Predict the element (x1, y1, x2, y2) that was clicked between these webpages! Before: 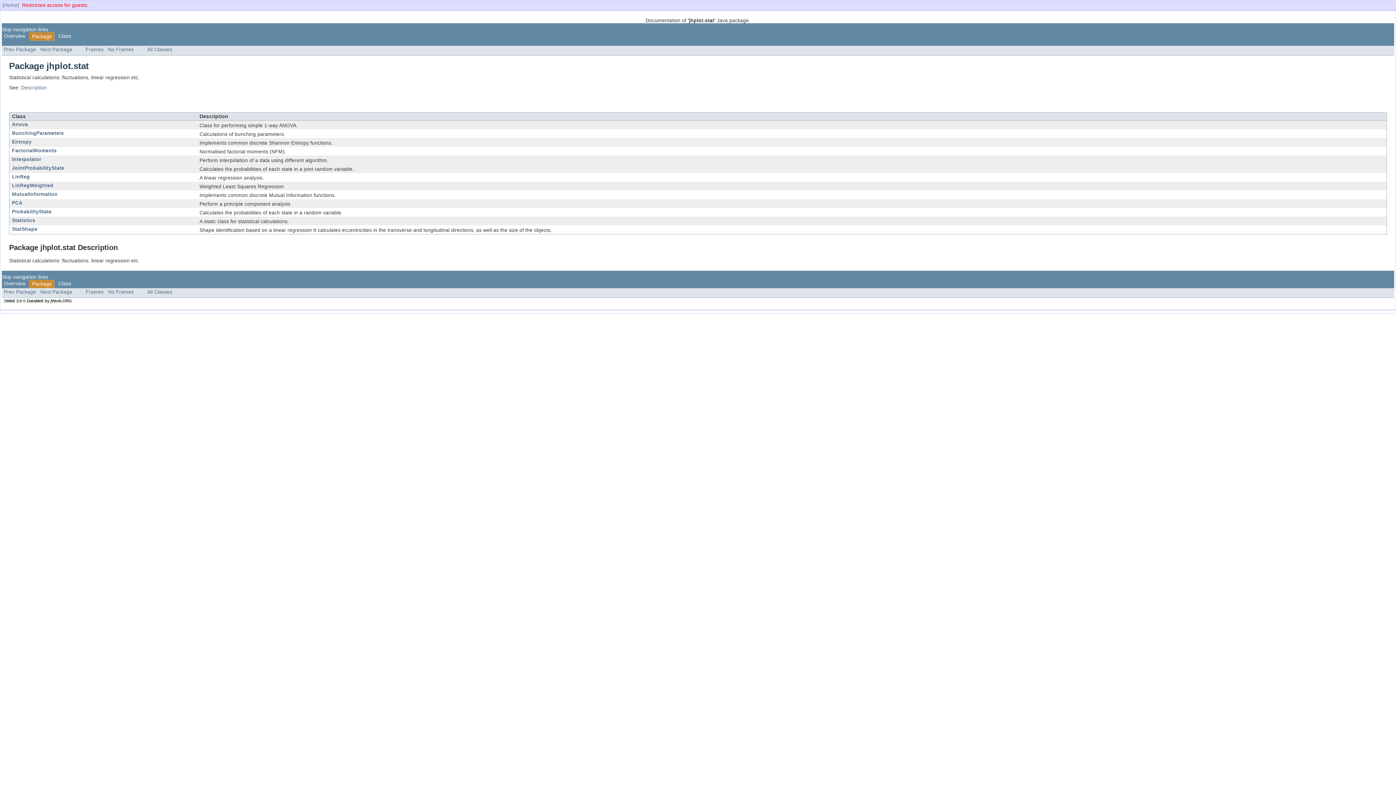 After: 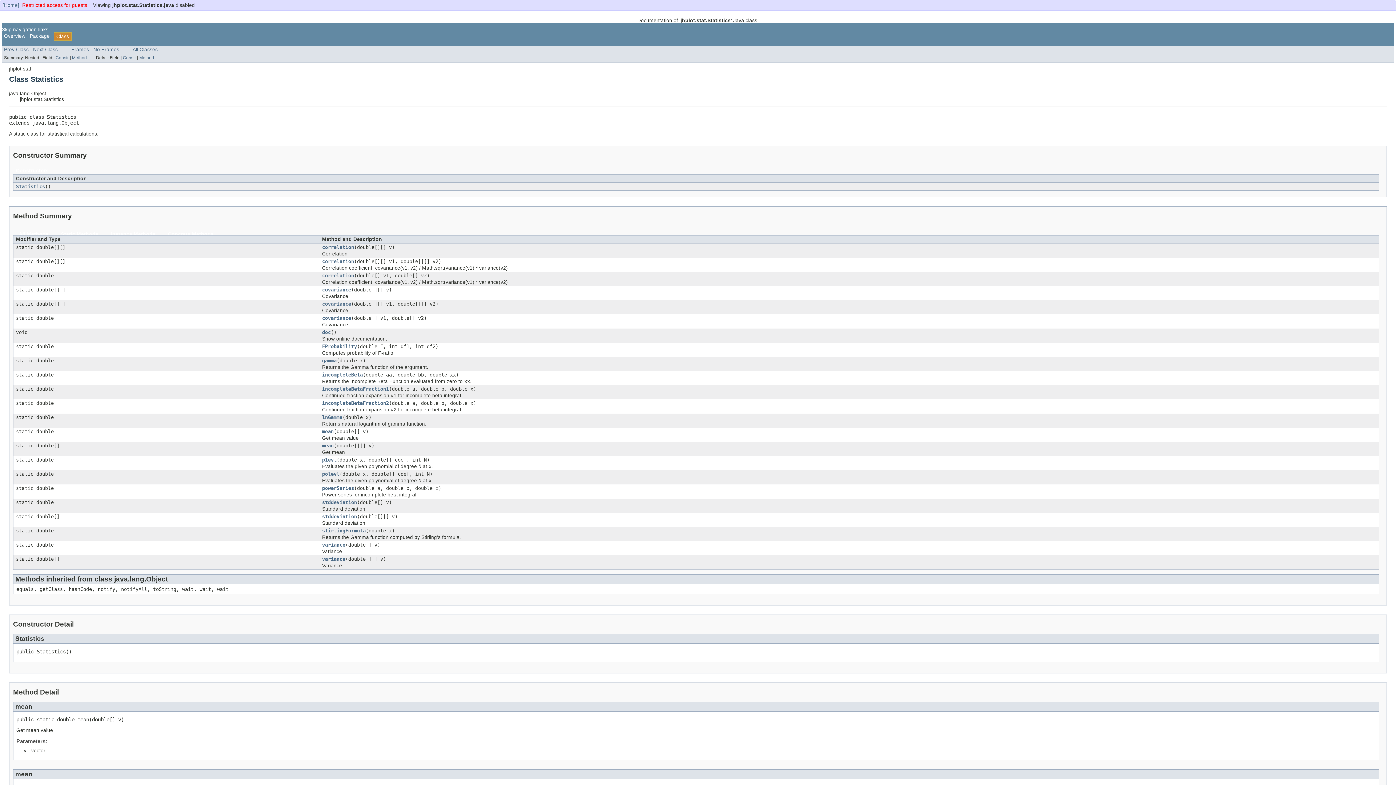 Action: bbox: (12, 217, 35, 223) label: Statistics